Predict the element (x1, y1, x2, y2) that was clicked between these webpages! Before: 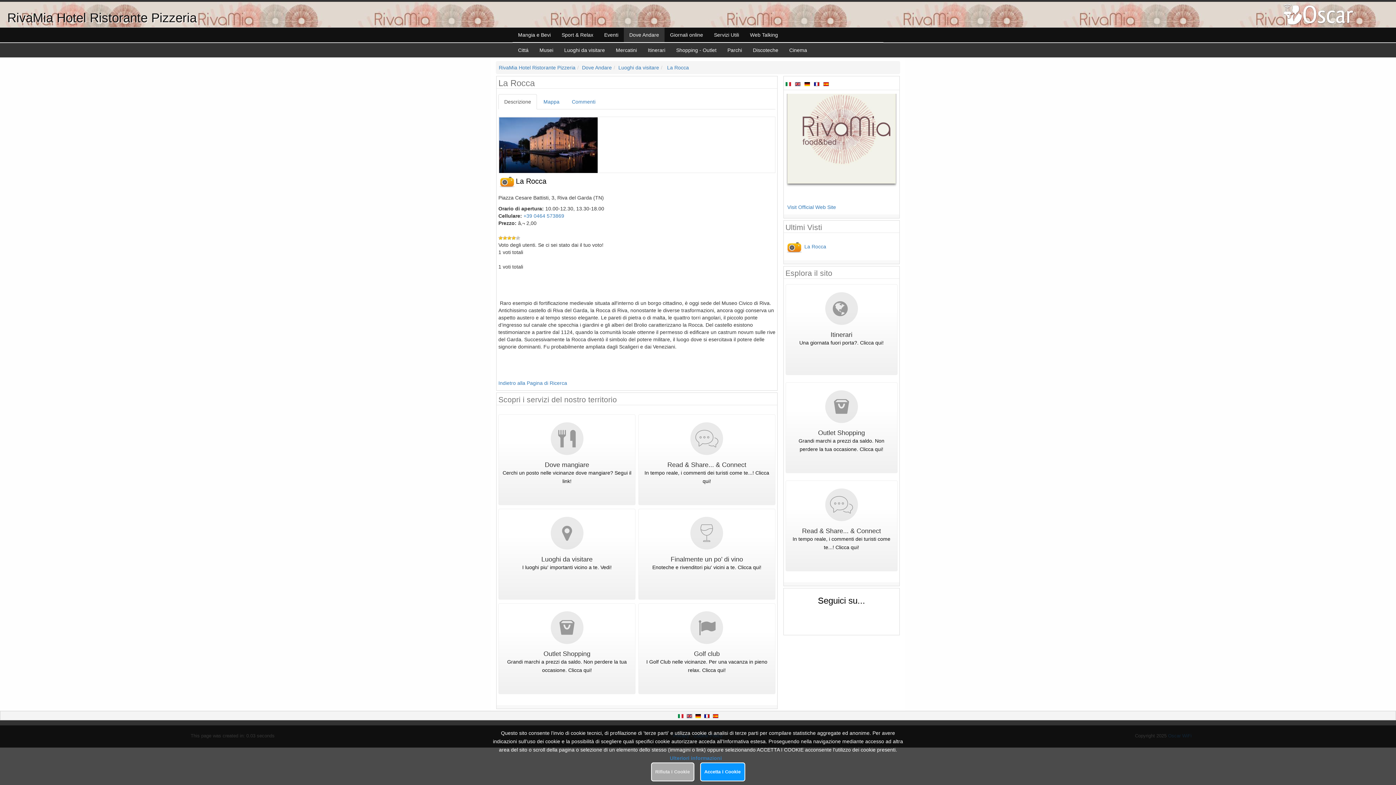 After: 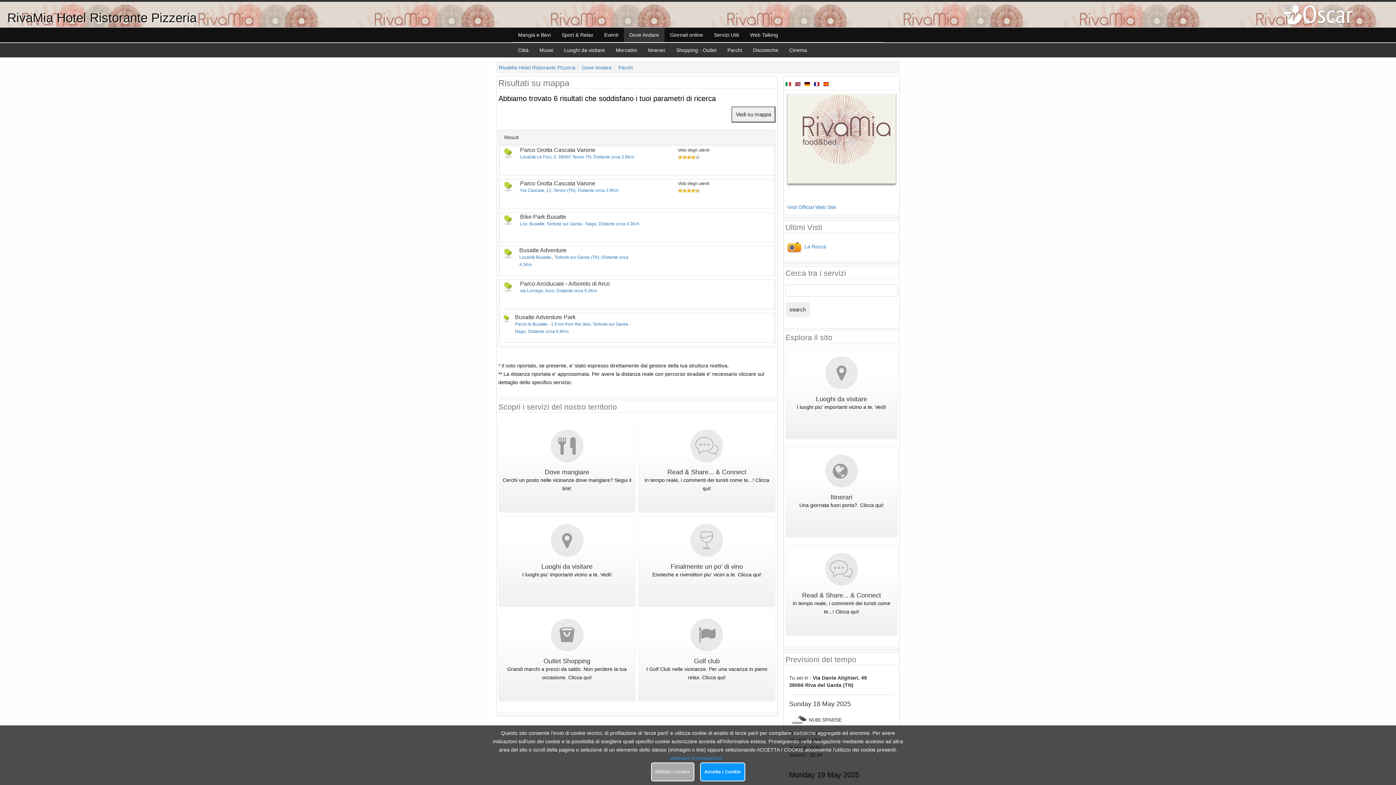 Action: bbox: (722, 43, 747, 56) label: Parchi